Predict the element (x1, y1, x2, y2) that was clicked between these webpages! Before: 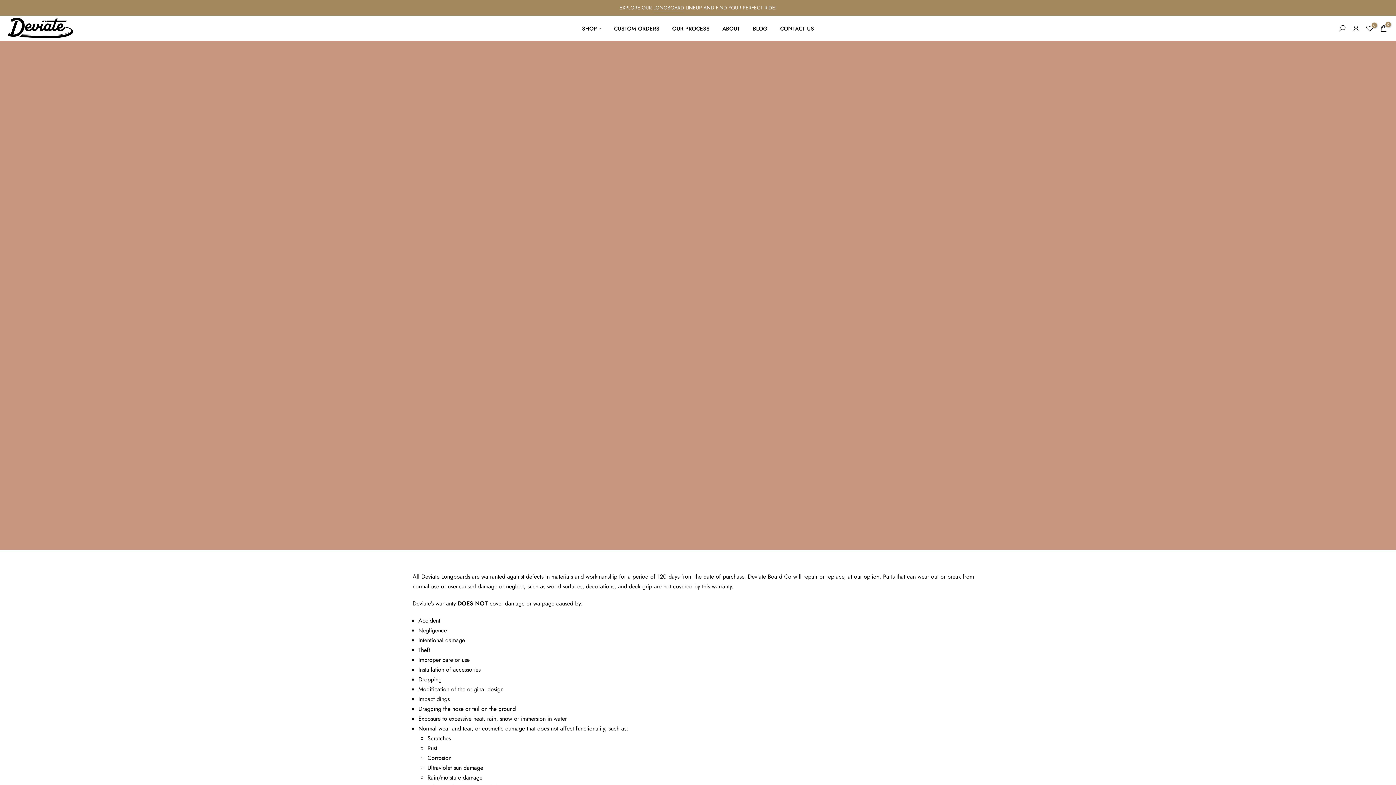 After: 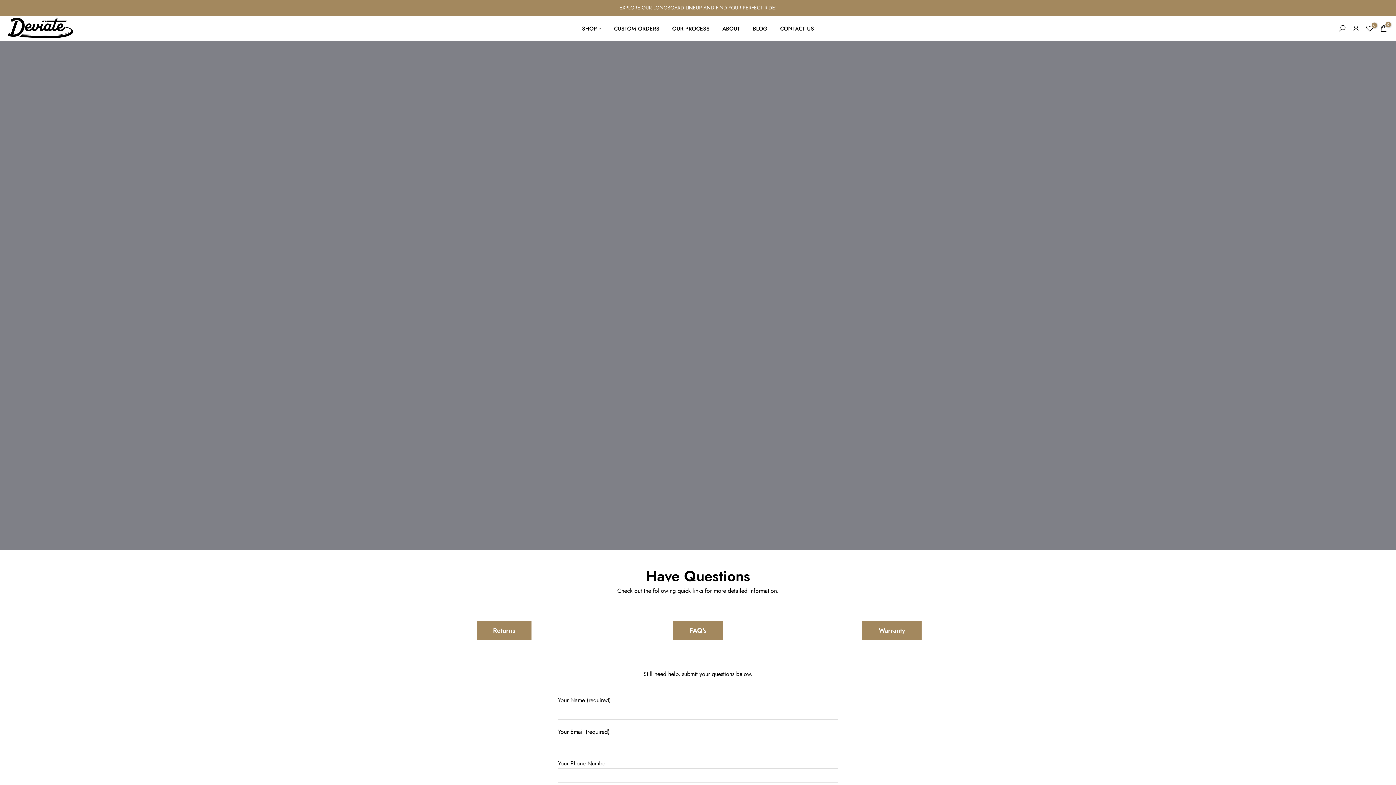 Action: bbox: (773, 24, 820, 33) label: CONTACT US